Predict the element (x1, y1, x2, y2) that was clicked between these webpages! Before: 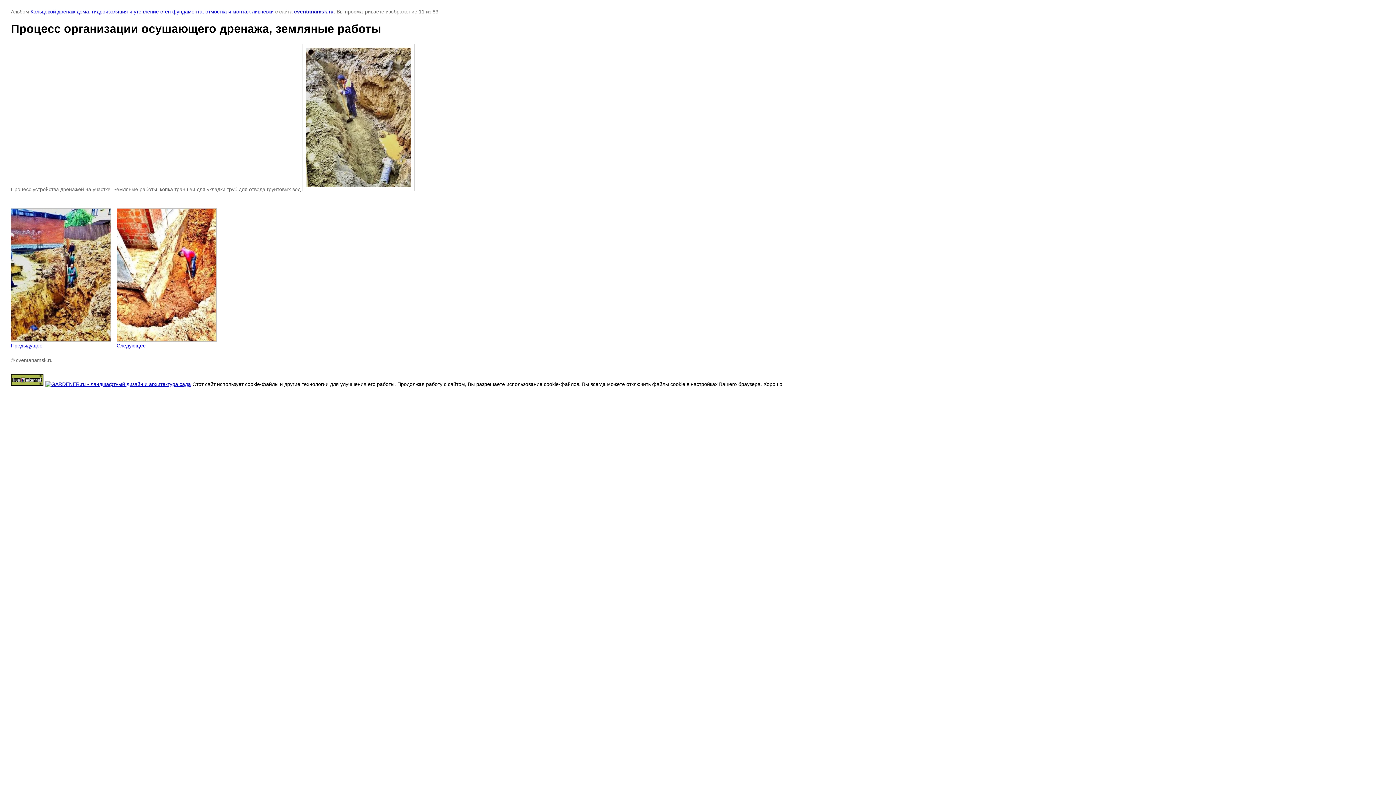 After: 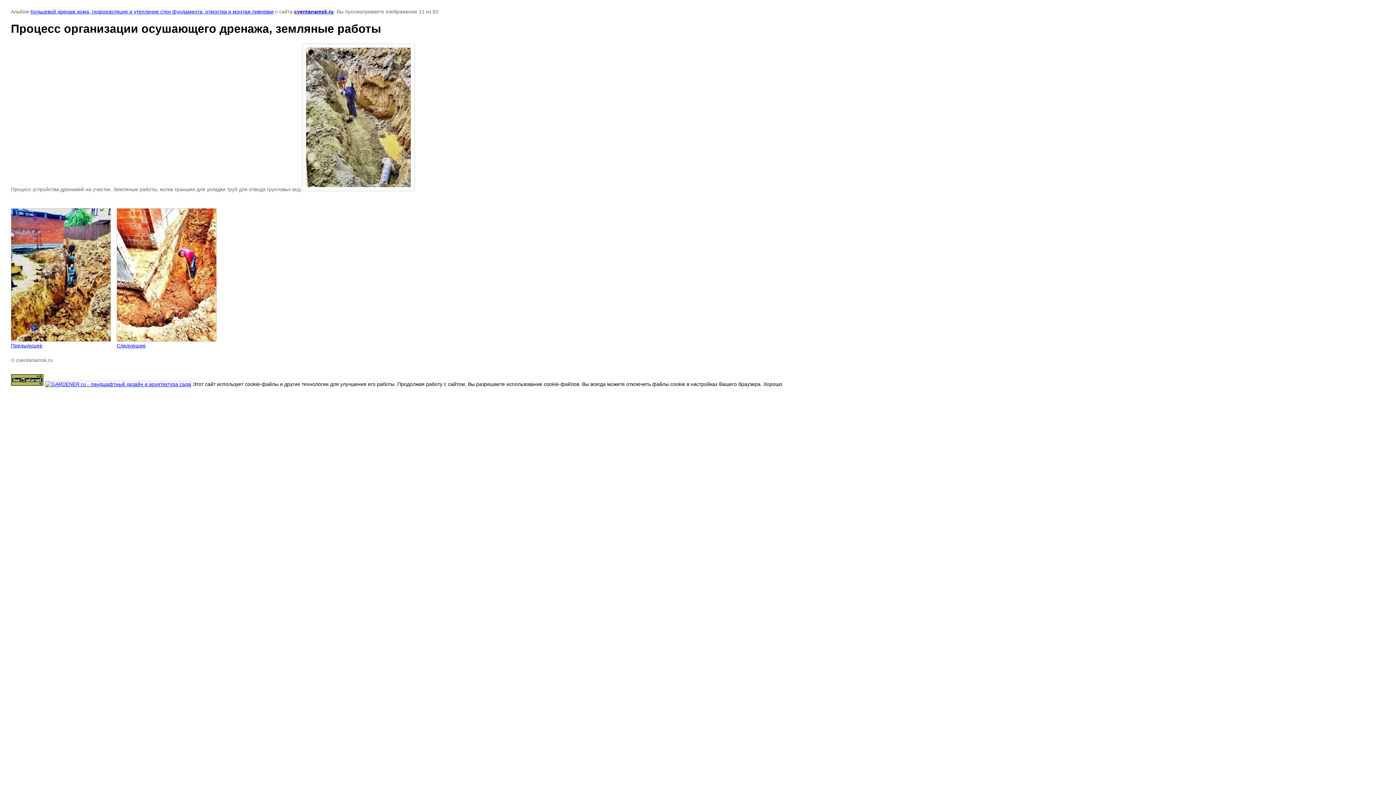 Action: bbox: (10, 381, 43, 387)